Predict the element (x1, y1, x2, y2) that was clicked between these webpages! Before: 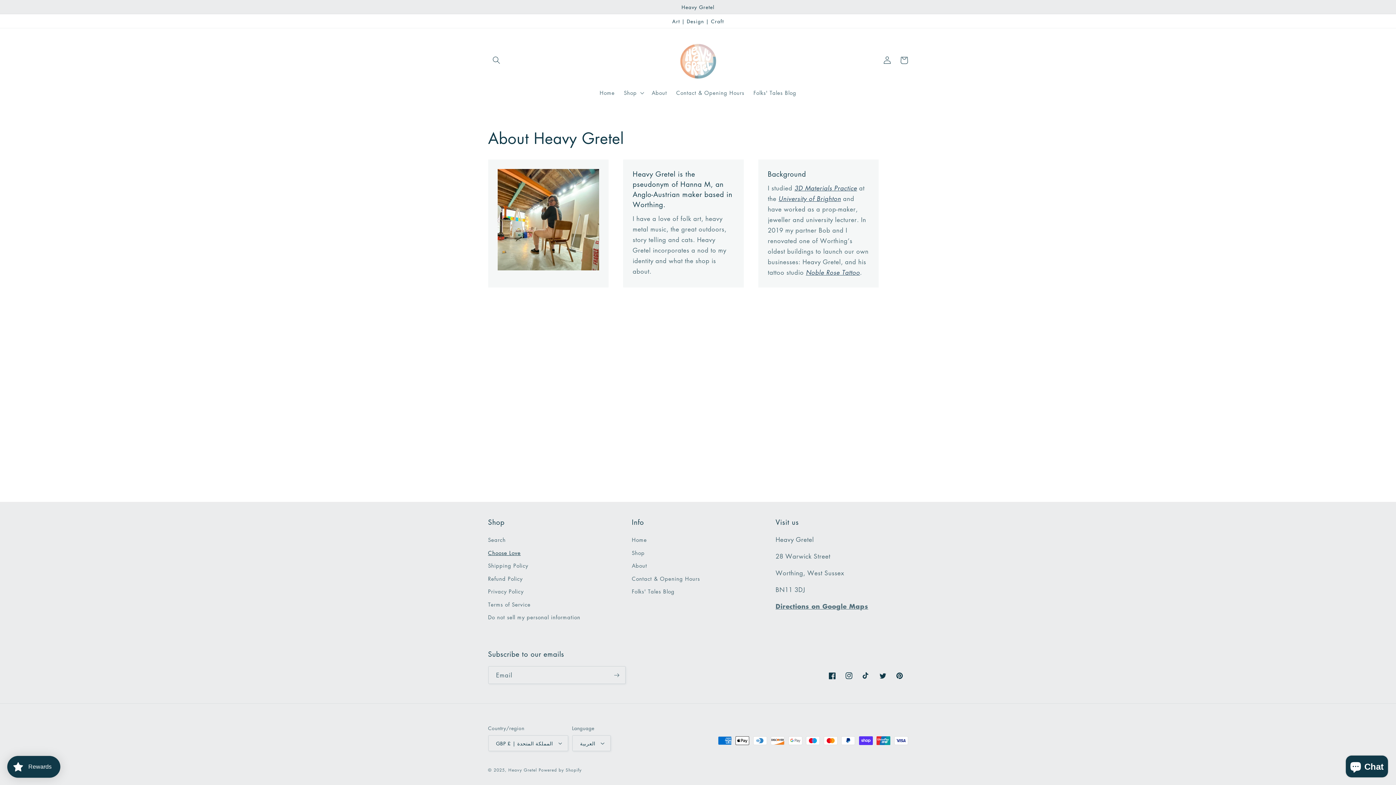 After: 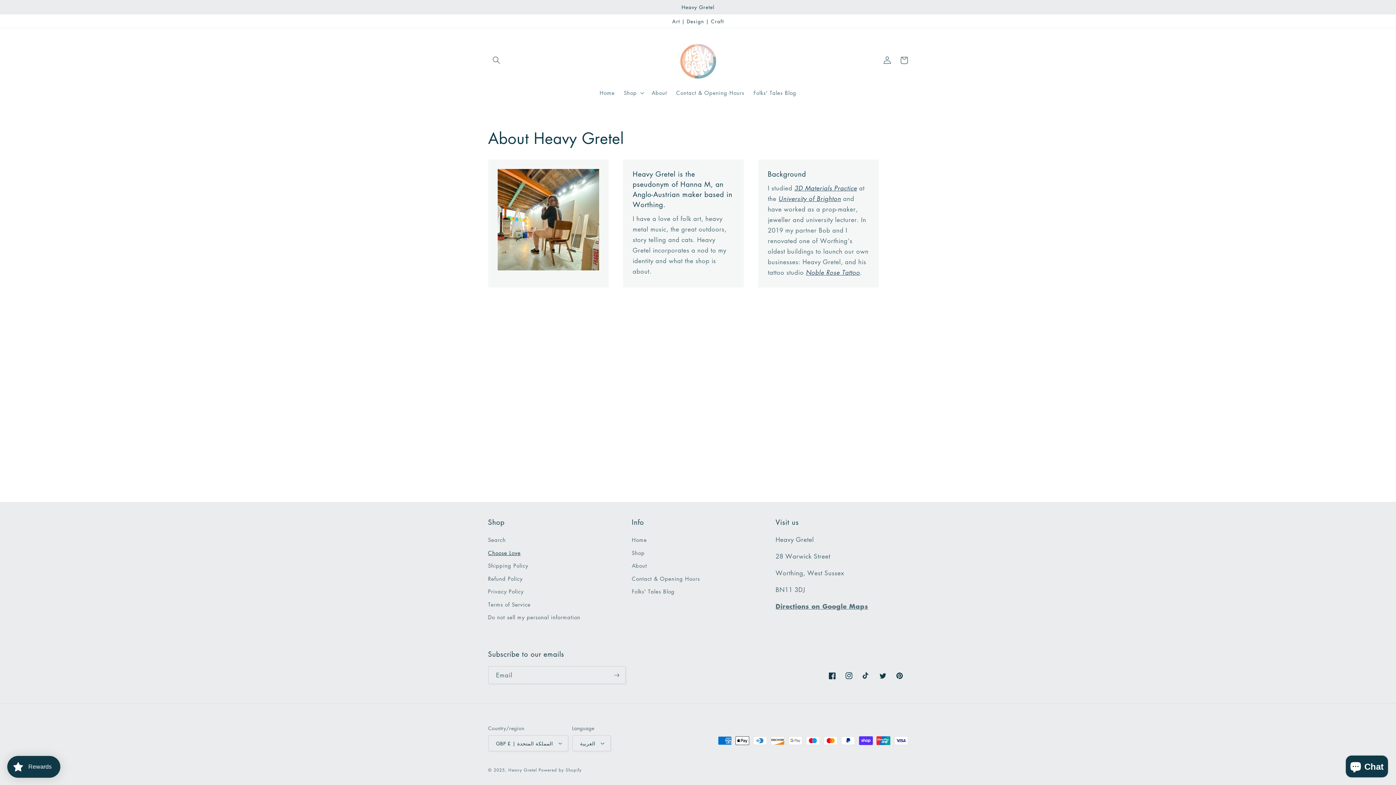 Action: bbox: (488, 546, 520, 559) label: Choose Love